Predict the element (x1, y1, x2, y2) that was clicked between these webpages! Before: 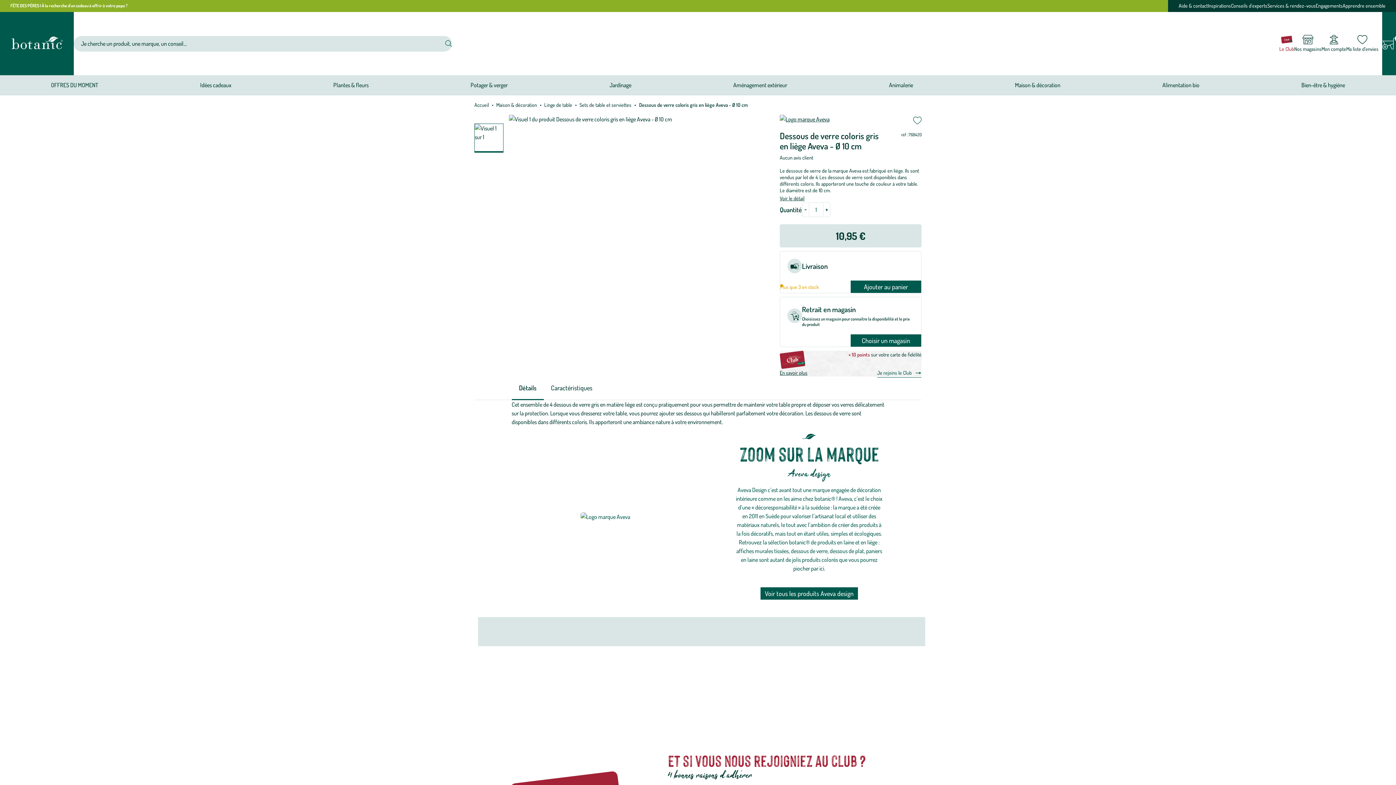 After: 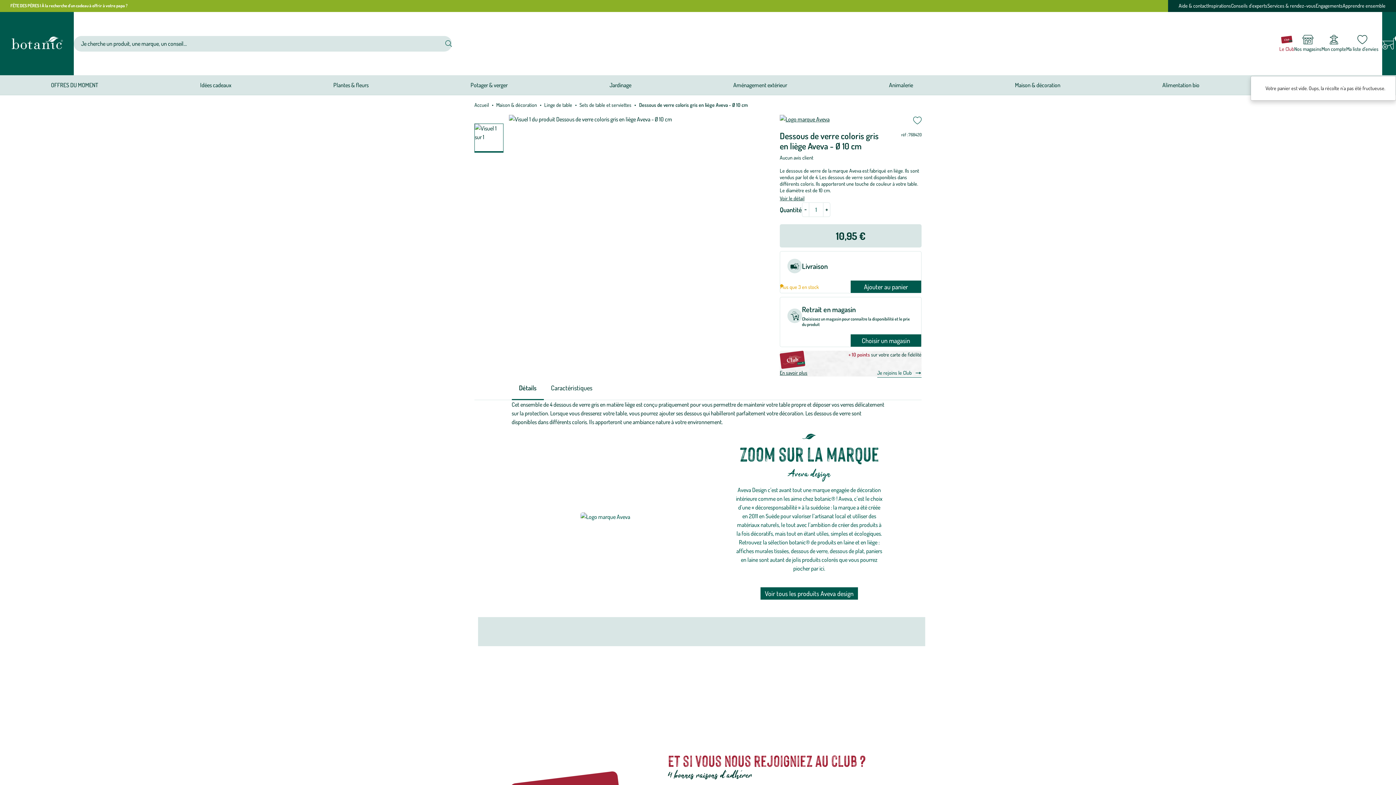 Action: label: 0 bbox: (1382, 12, 1396, 75)